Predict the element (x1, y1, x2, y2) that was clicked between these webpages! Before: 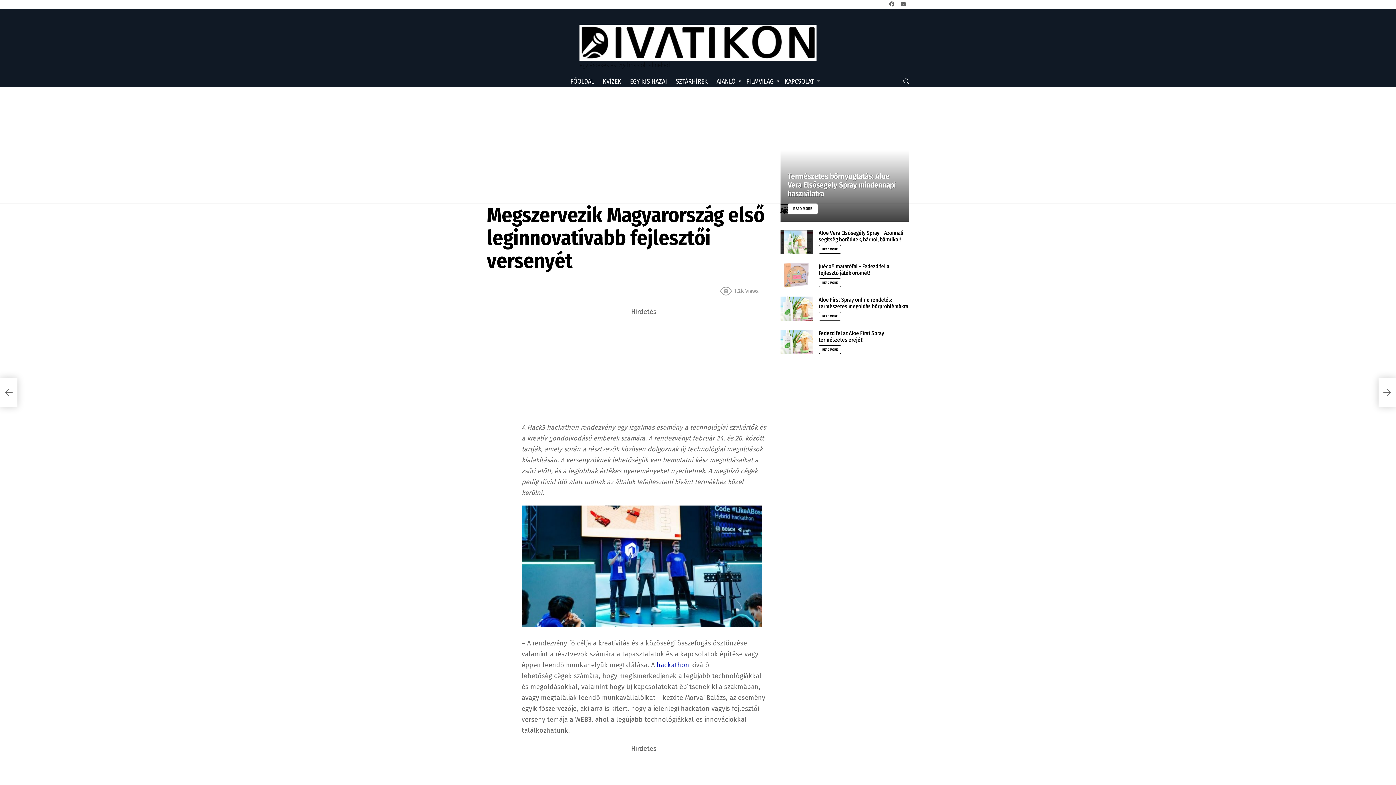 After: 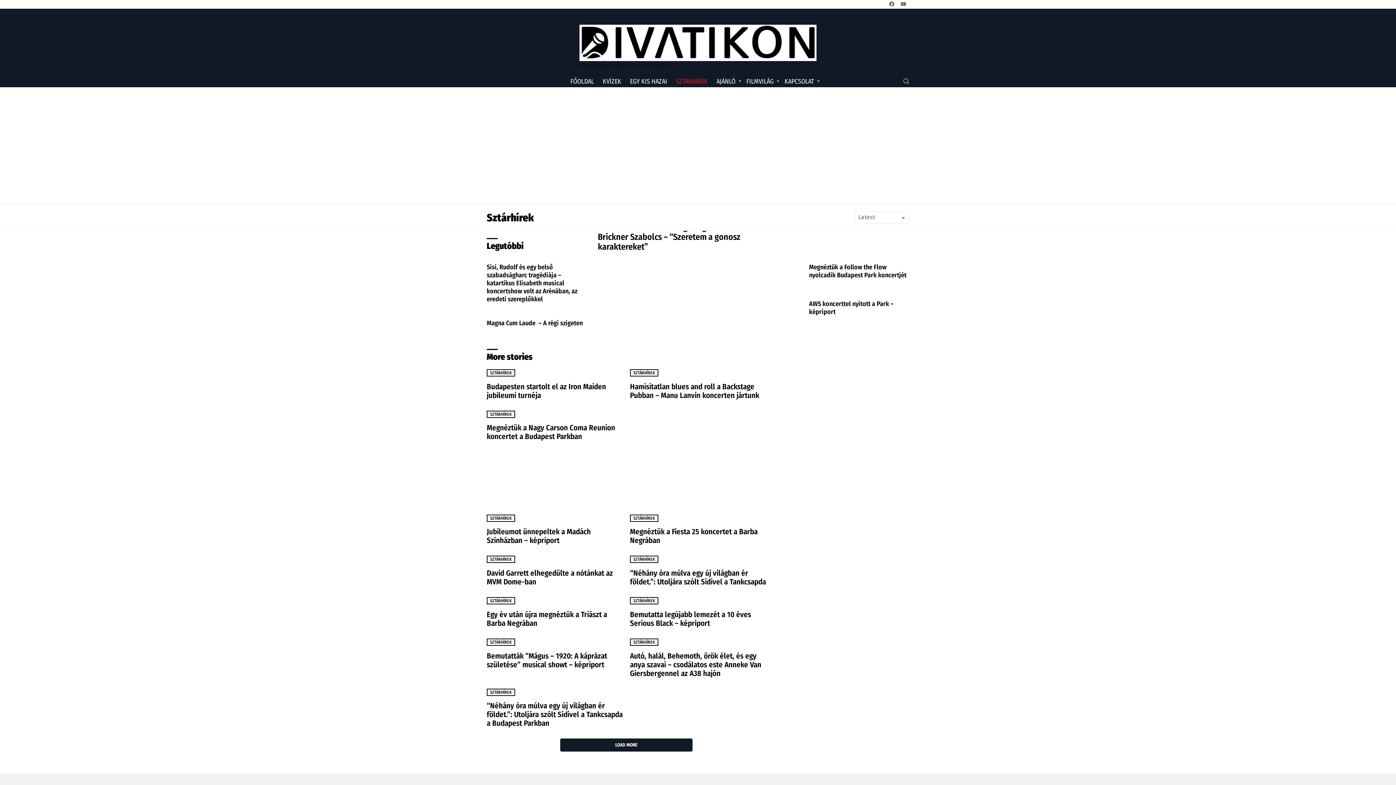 Action: bbox: (672, 75, 711, 86) label: SZTÁRHÍREK